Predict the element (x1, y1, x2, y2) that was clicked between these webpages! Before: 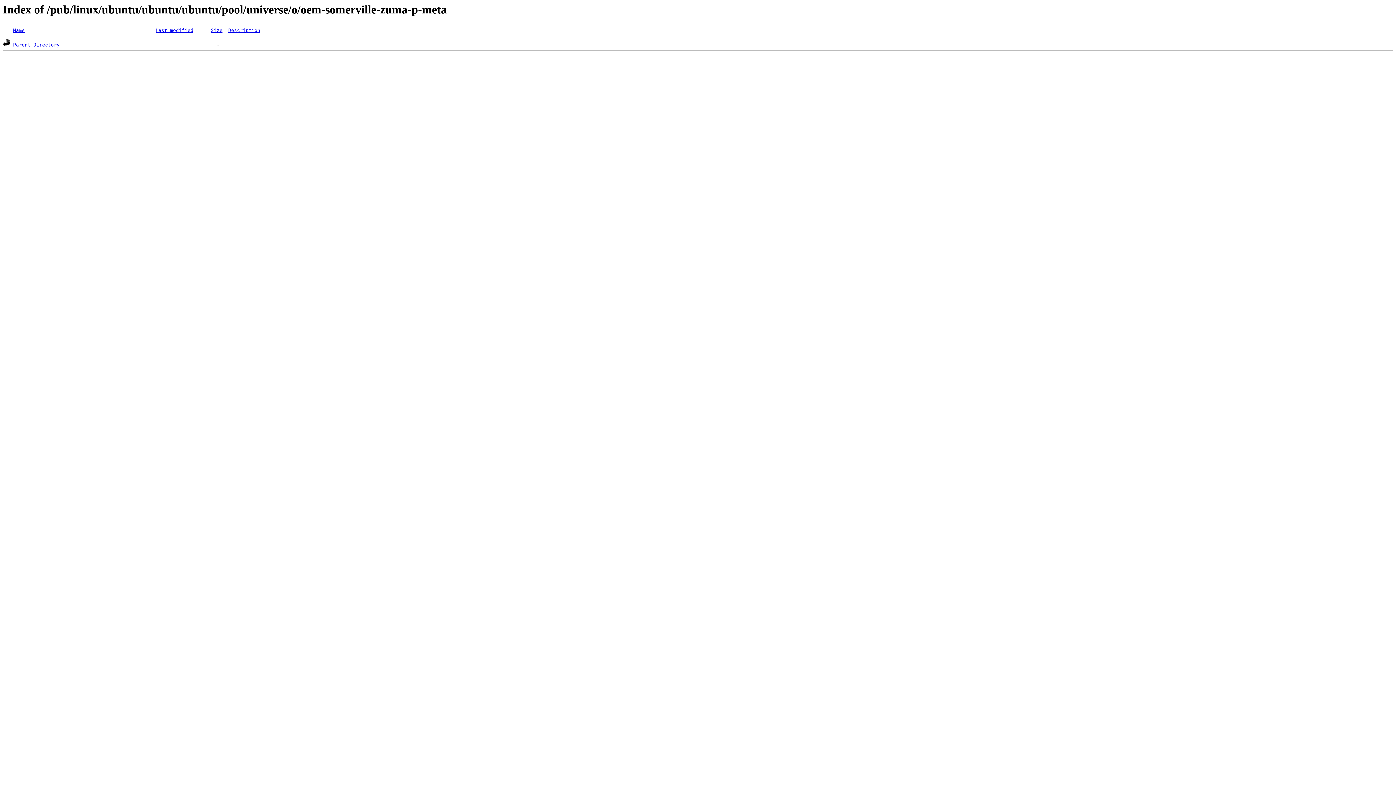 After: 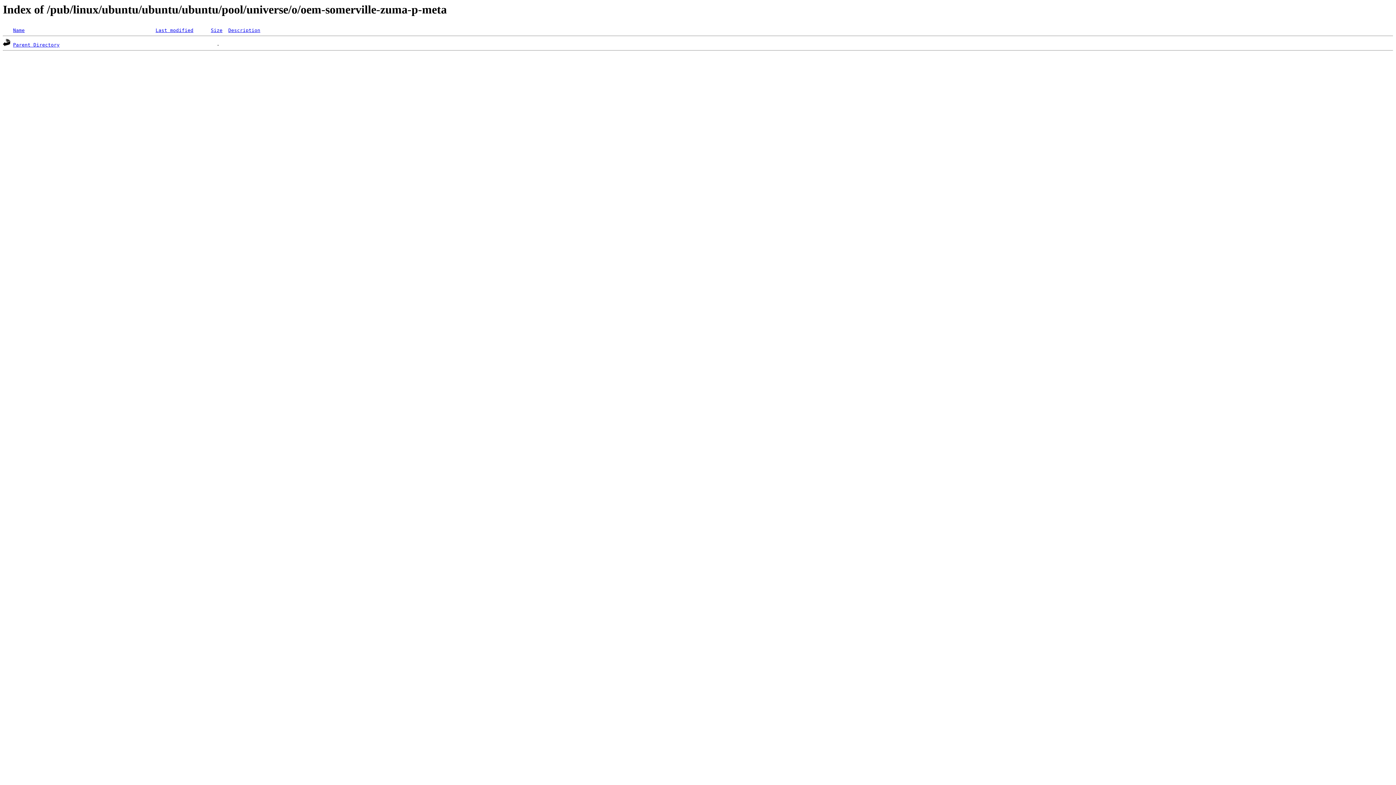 Action: label: Size bbox: (210, 27, 222, 33)